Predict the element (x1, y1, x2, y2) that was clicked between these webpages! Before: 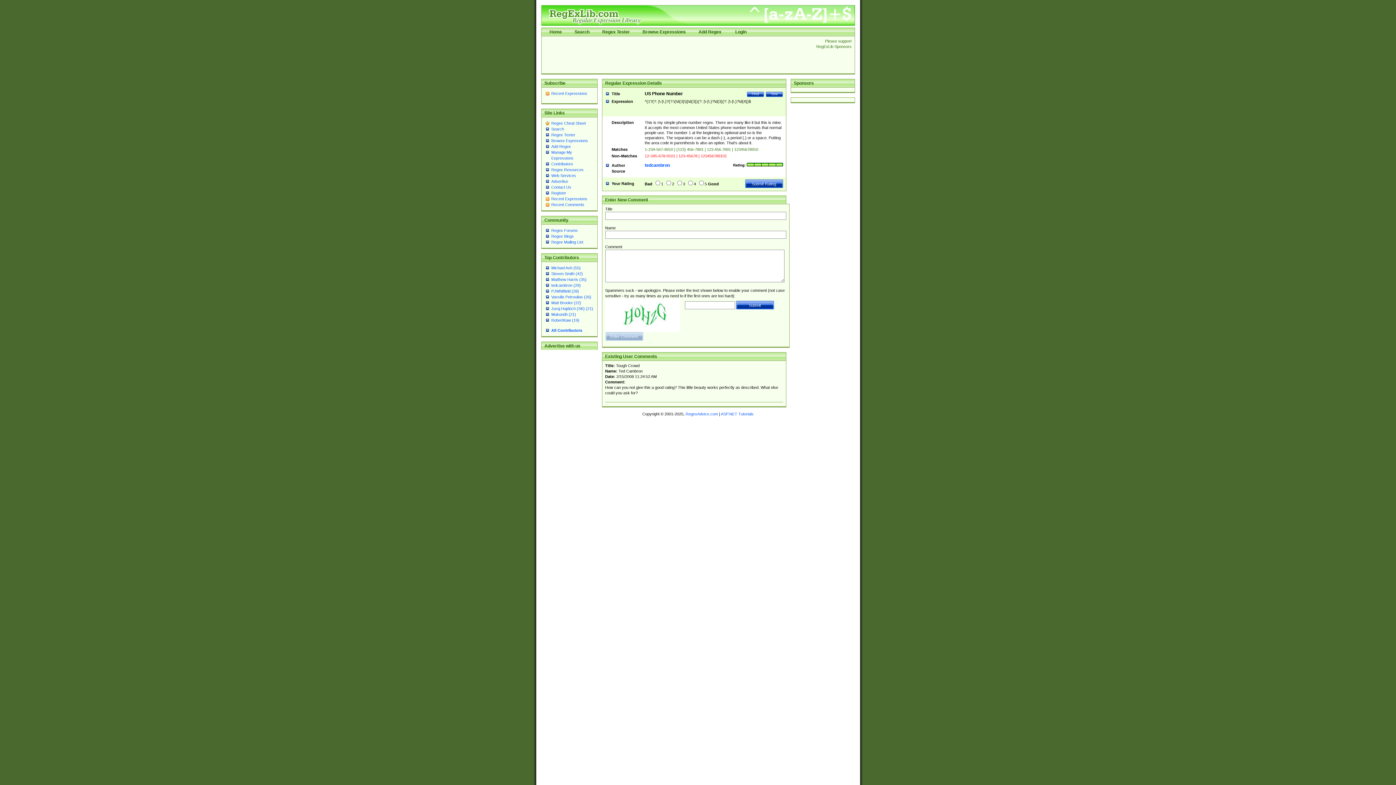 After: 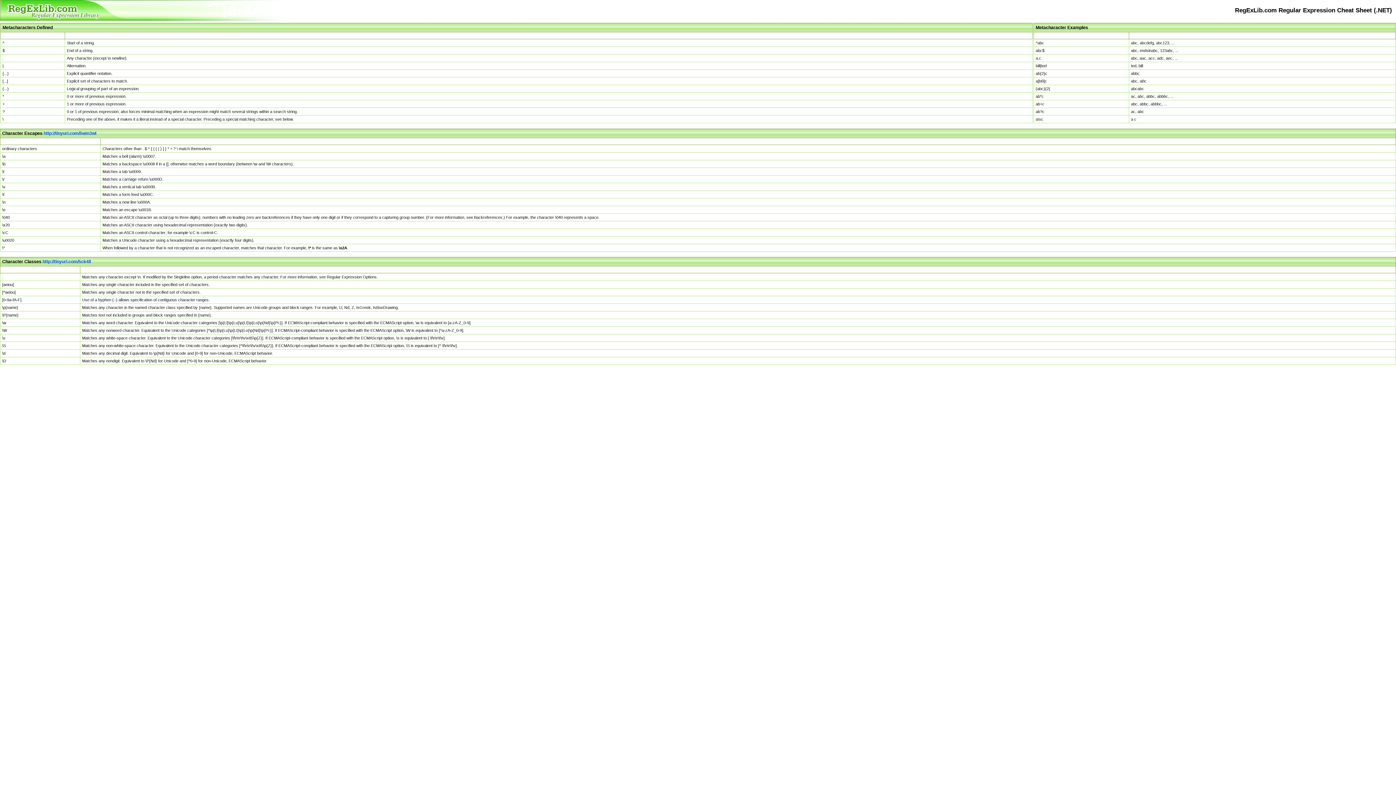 Action: bbox: (551, 121, 586, 125) label: Regex Cheat Sheet